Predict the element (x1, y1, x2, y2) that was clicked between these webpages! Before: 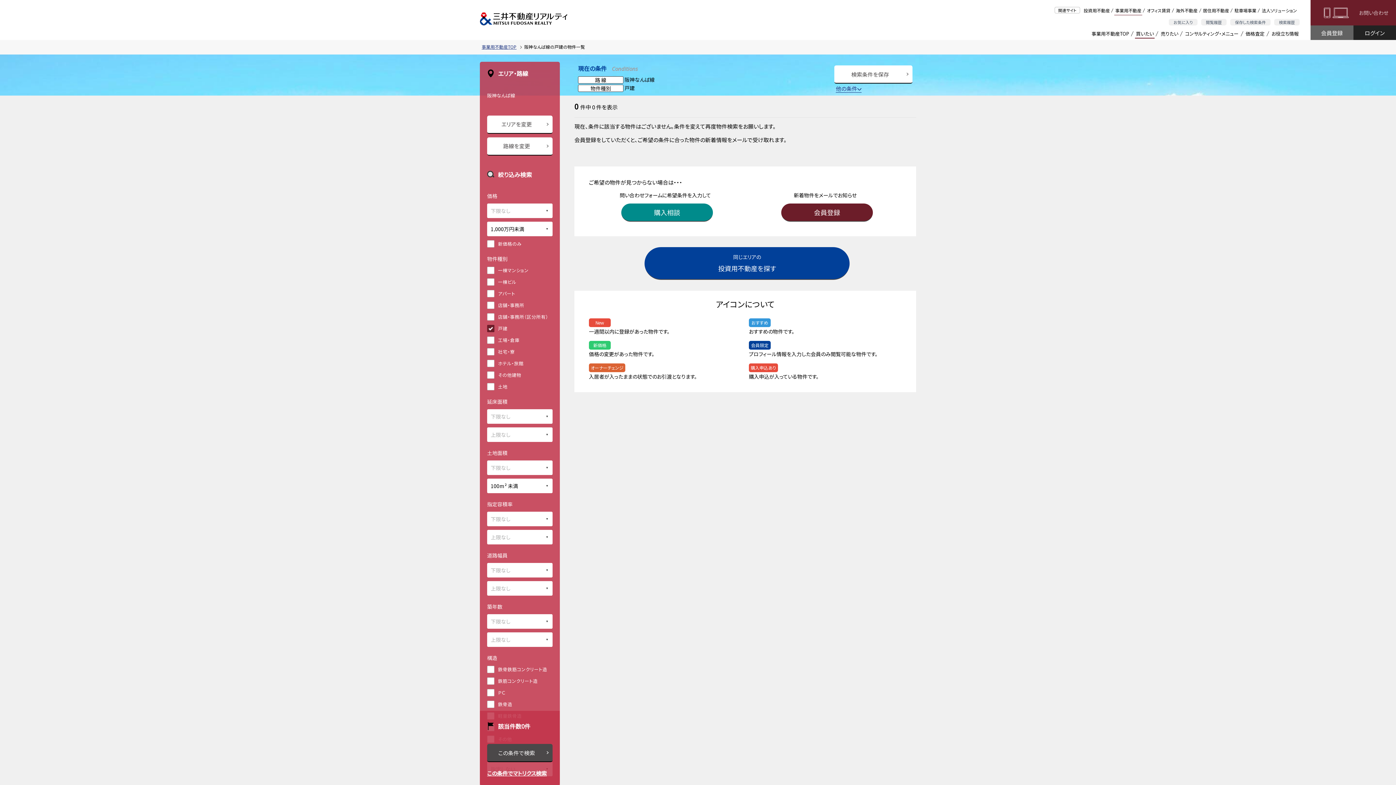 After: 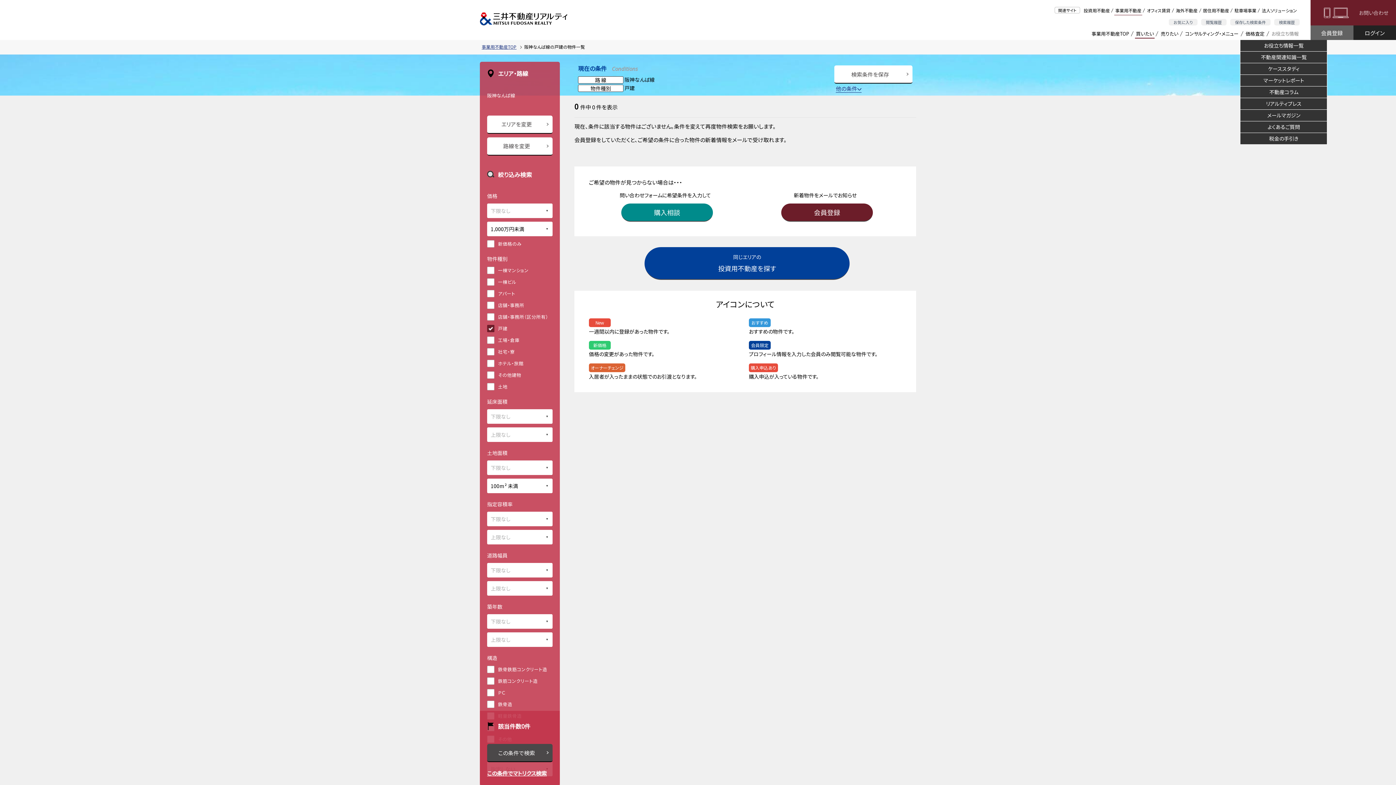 Action: bbox: (1270, 28, 1300, 38) label: お役立ち情報